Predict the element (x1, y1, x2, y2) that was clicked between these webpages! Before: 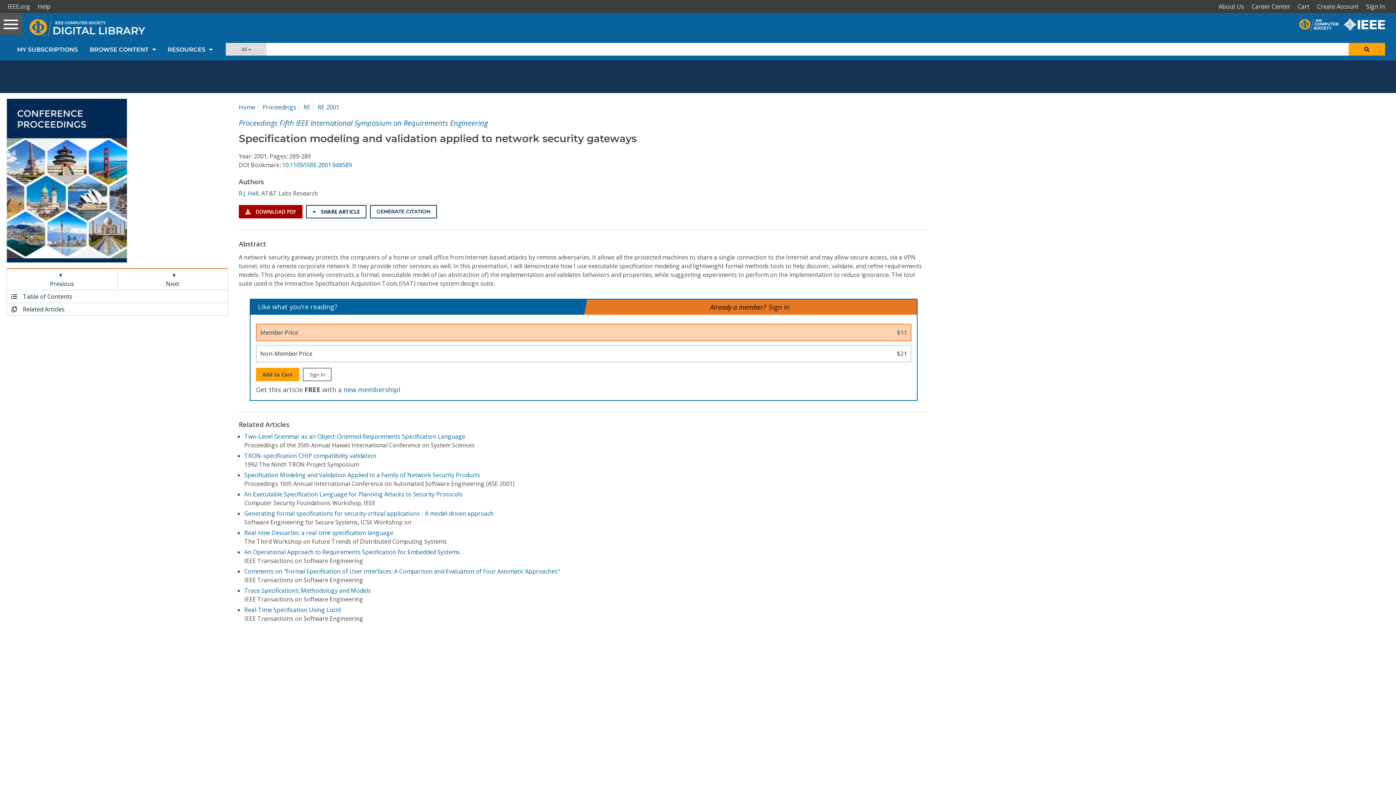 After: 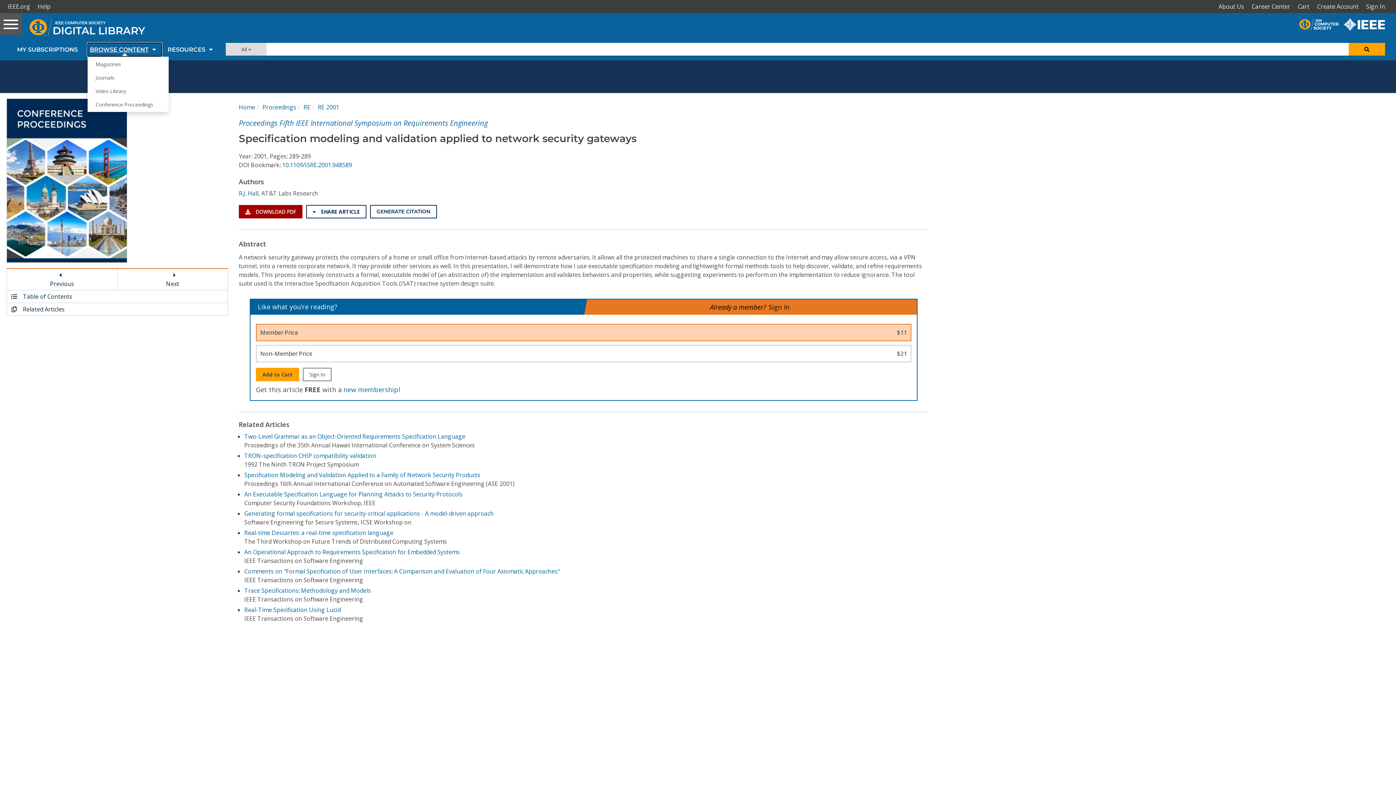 Action: label: BROWSE CONTENT bbox: (87, 43, 161, 56)